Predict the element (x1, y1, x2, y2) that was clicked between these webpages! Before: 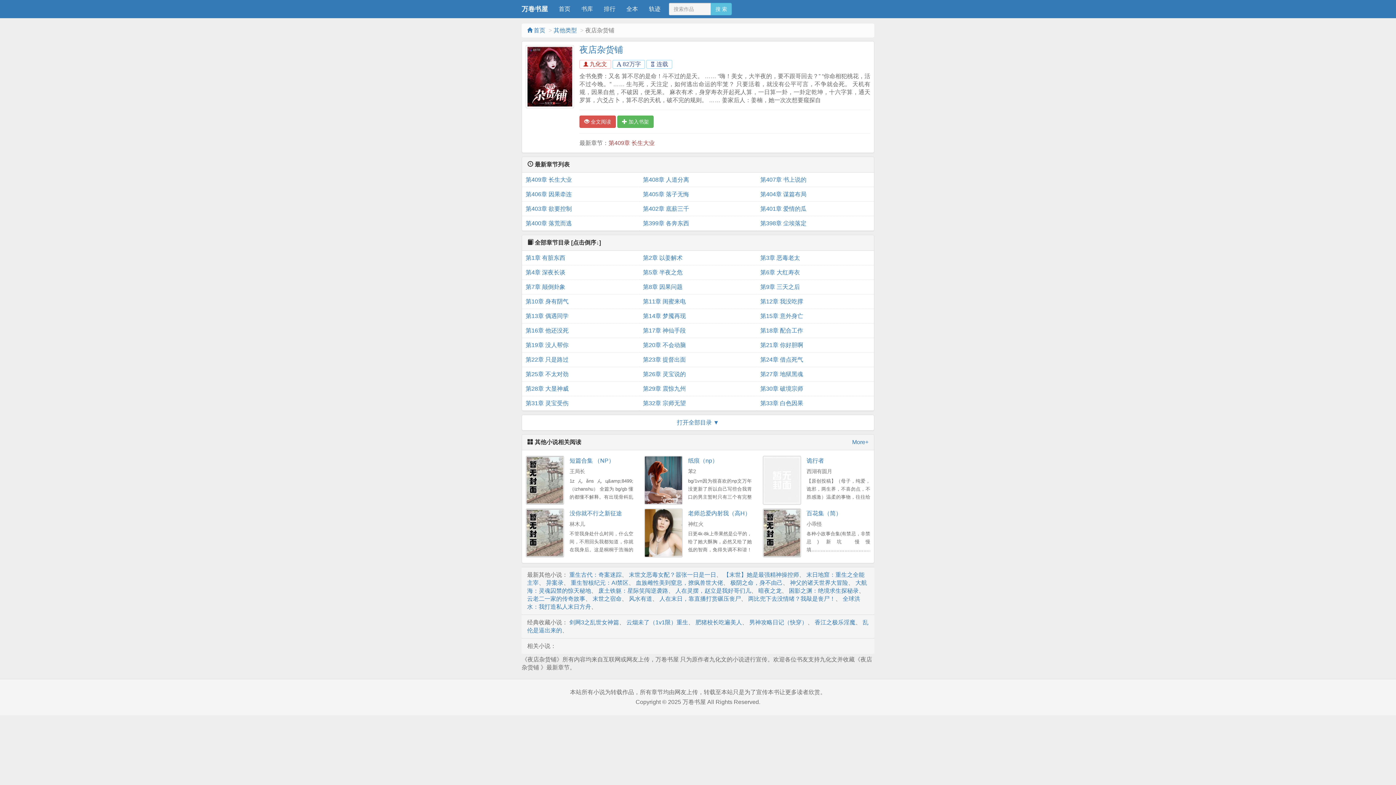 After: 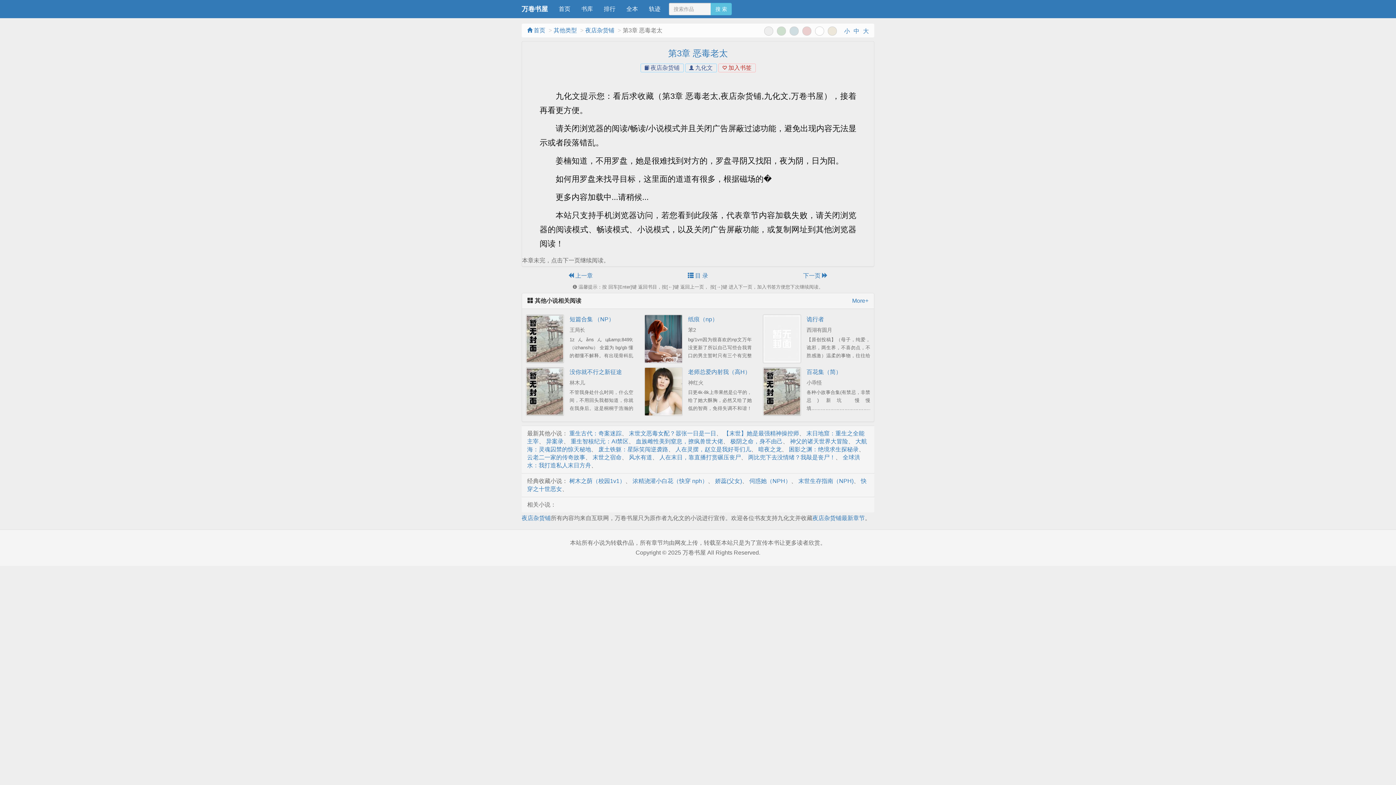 Action: label: 第3章 恶毒老太 bbox: (760, 250, 870, 265)